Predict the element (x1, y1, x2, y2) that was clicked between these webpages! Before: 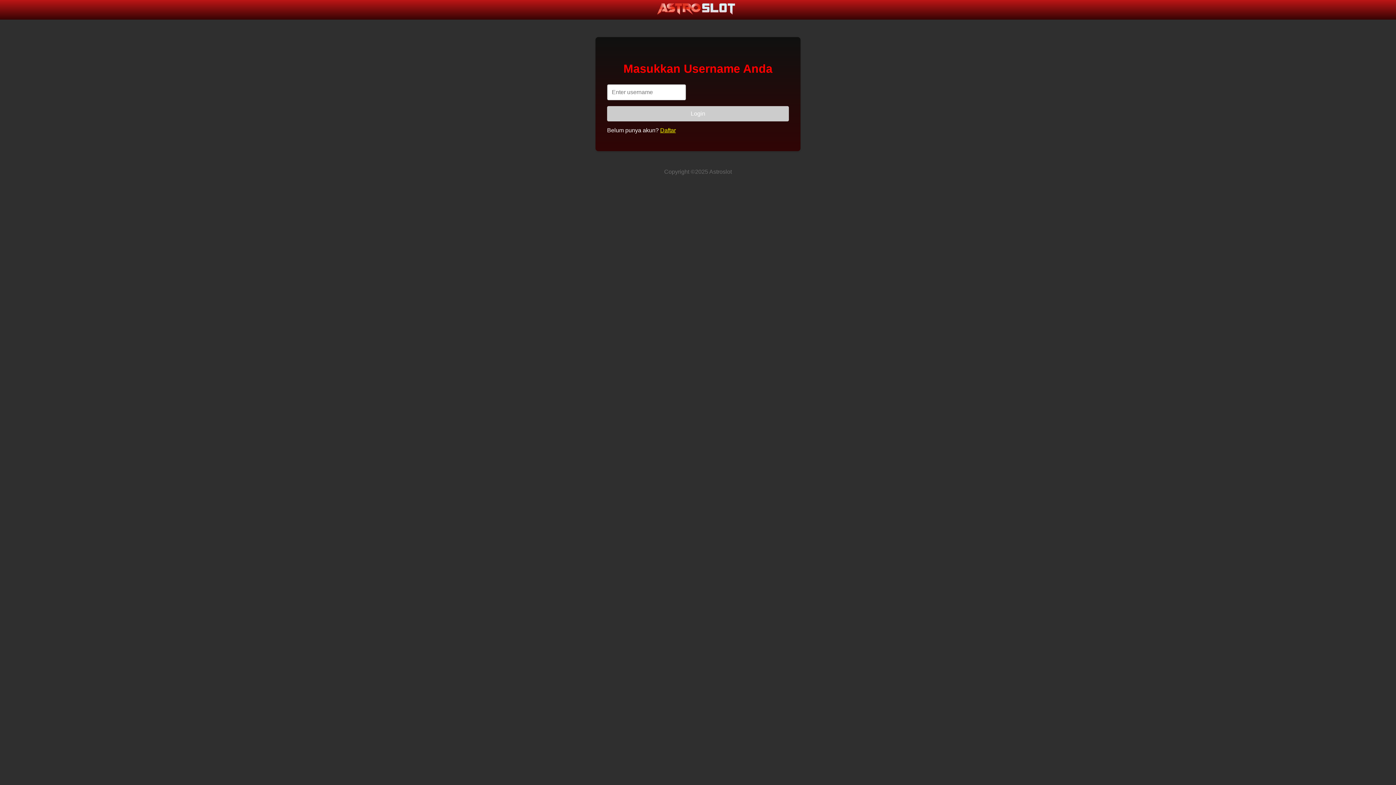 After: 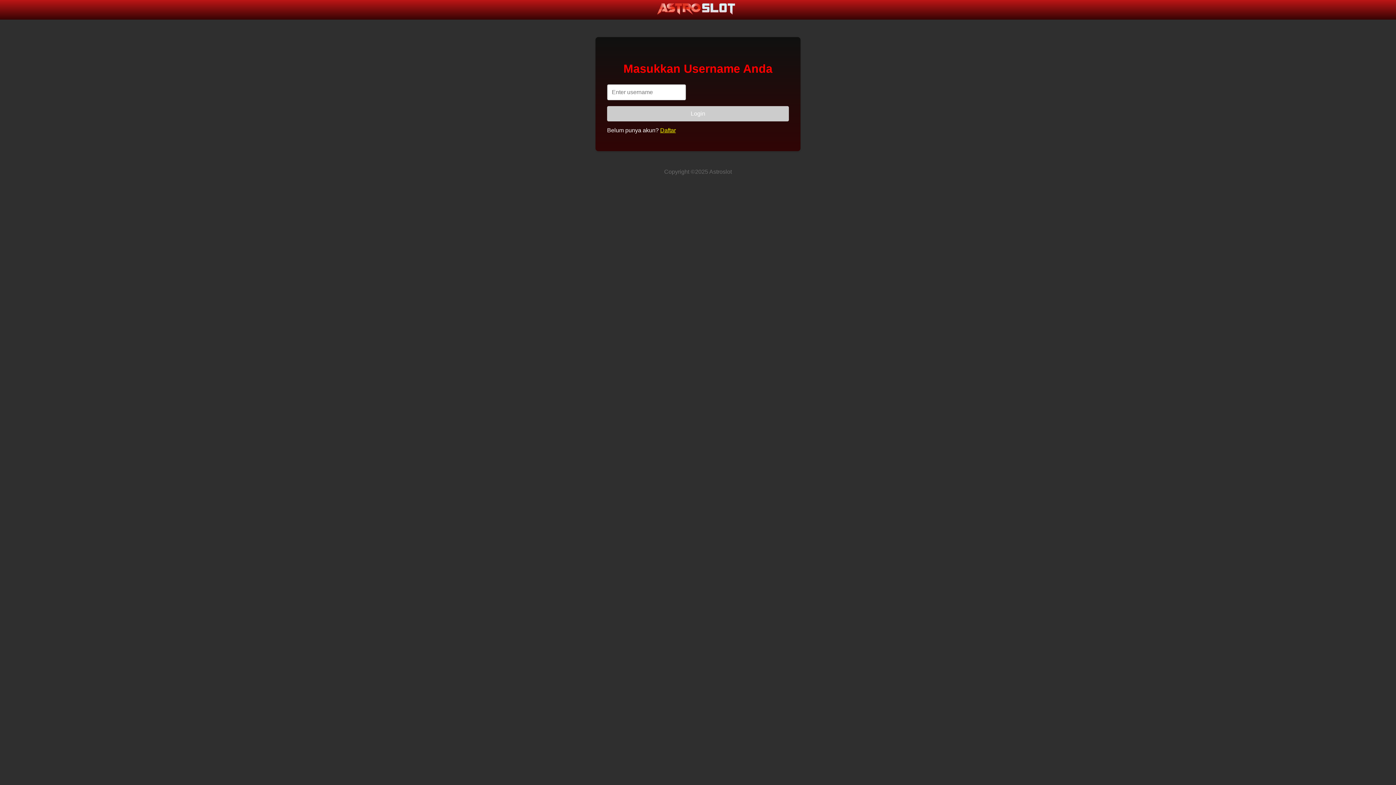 Action: bbox: (656, 13, 739, 19)